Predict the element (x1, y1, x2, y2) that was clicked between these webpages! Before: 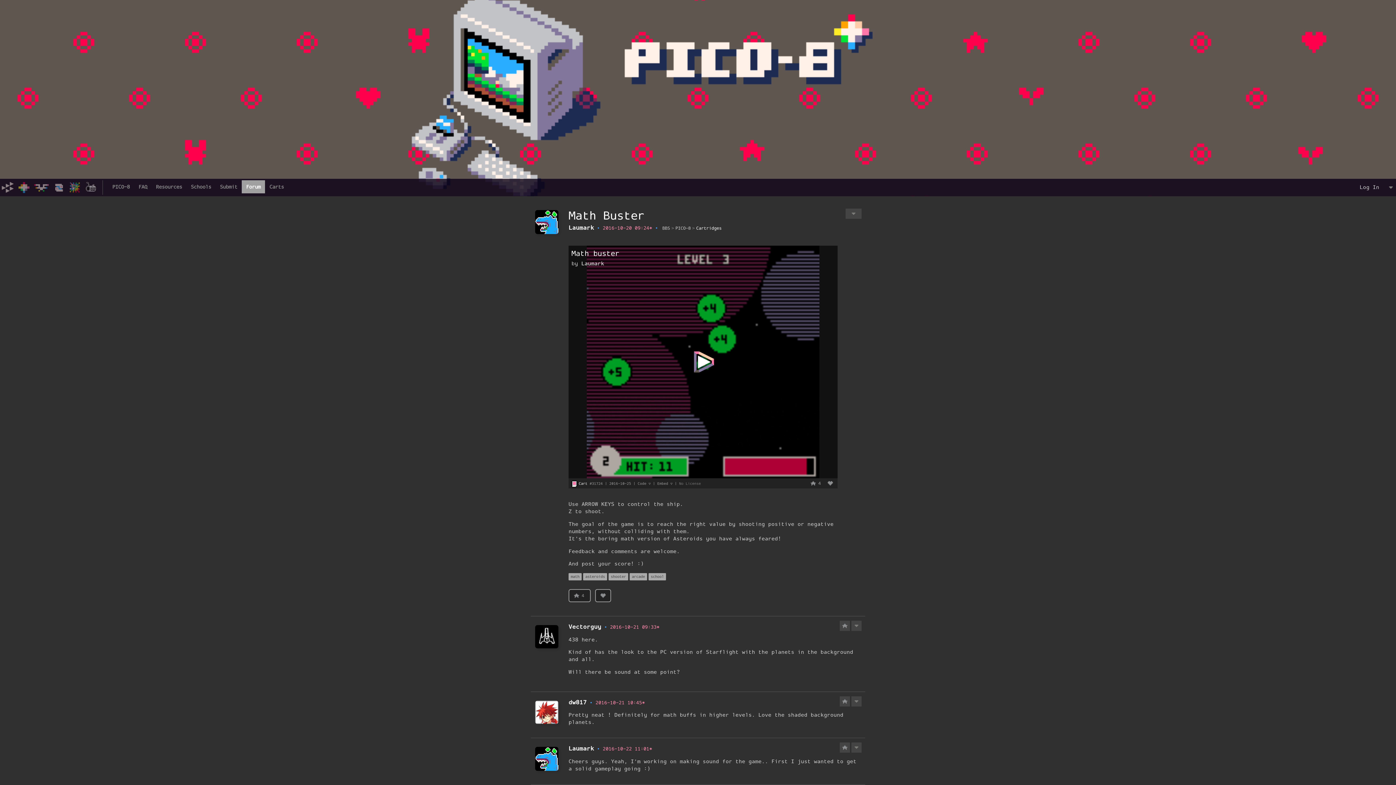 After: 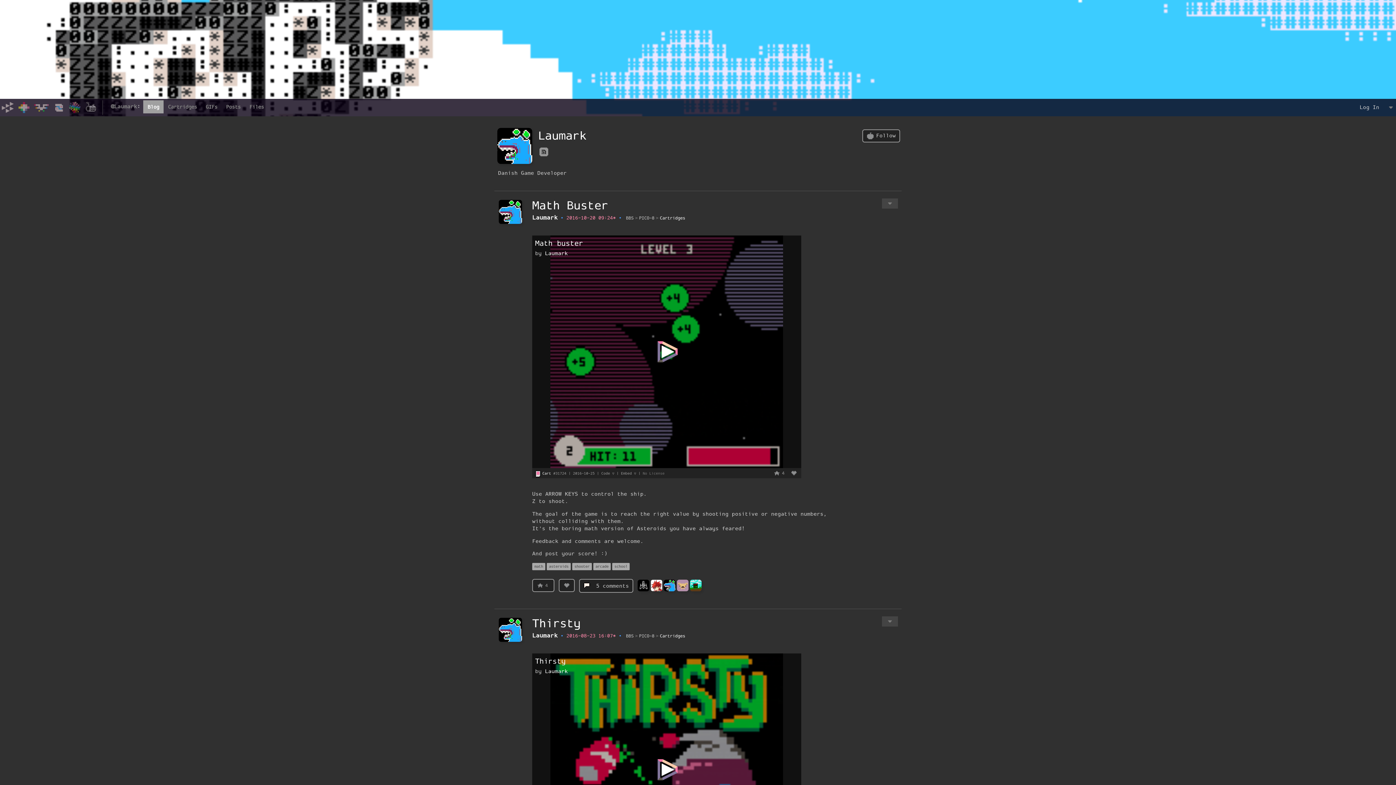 Action: bbox: (581, 260, 604, 267) label: Laumark